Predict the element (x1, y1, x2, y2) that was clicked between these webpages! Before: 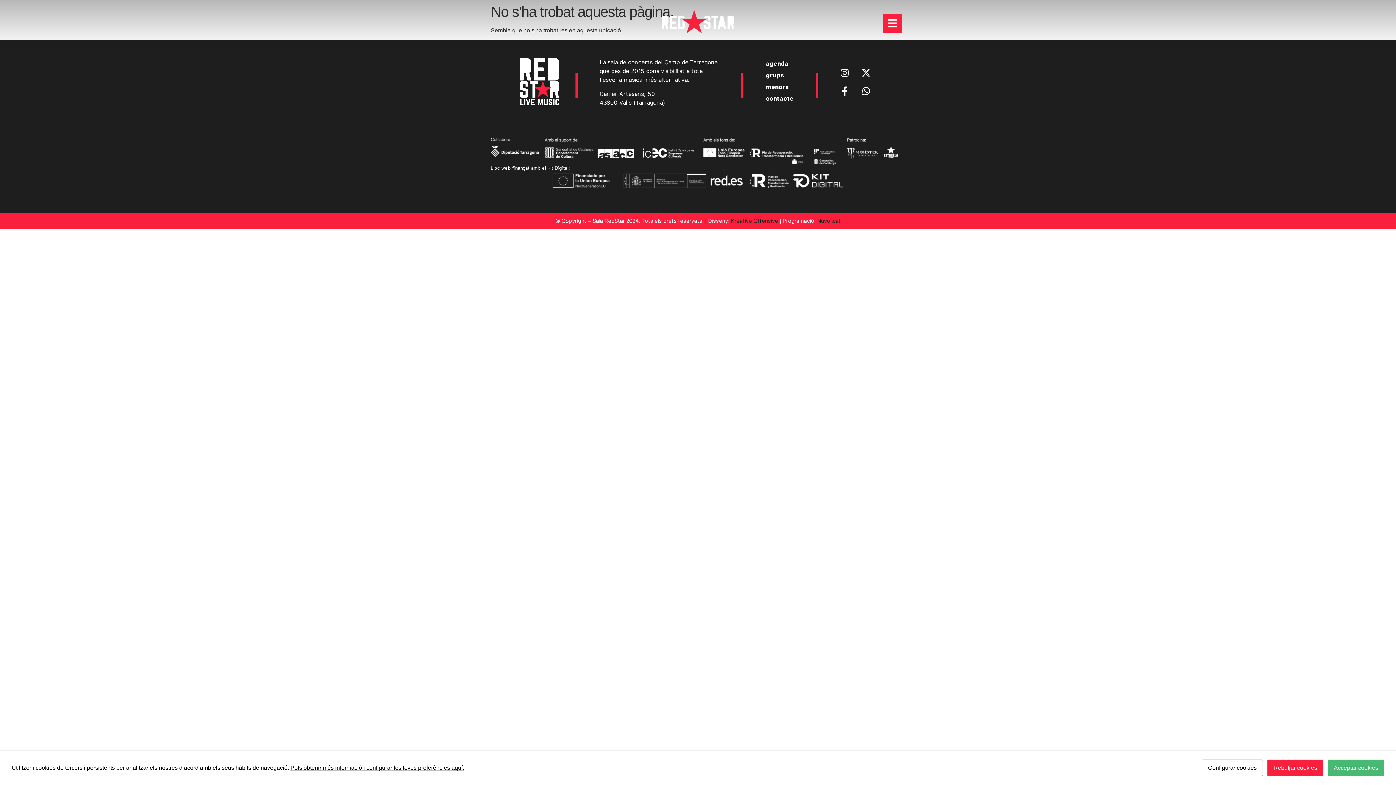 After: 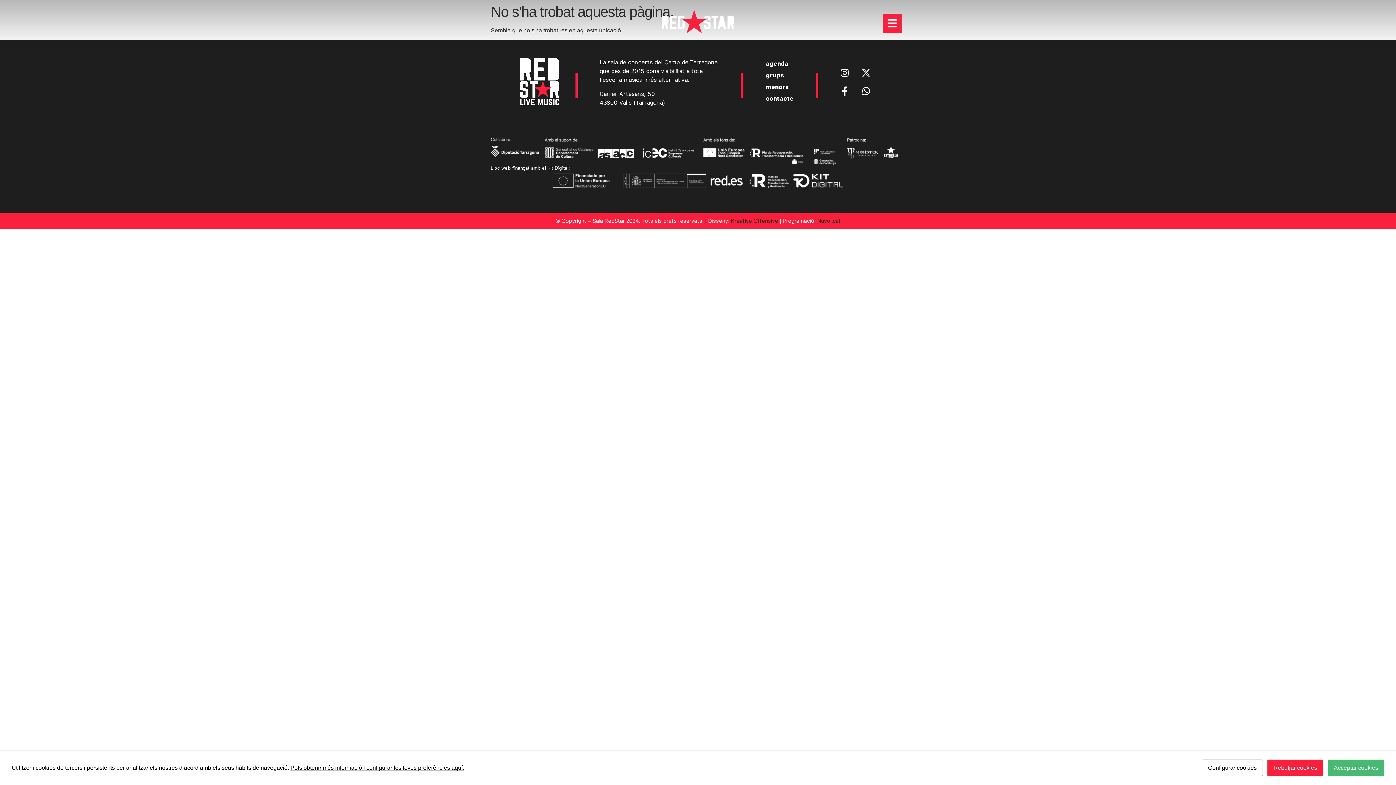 Action: label: X-twitter bbox: (857, 63, 875, 81)